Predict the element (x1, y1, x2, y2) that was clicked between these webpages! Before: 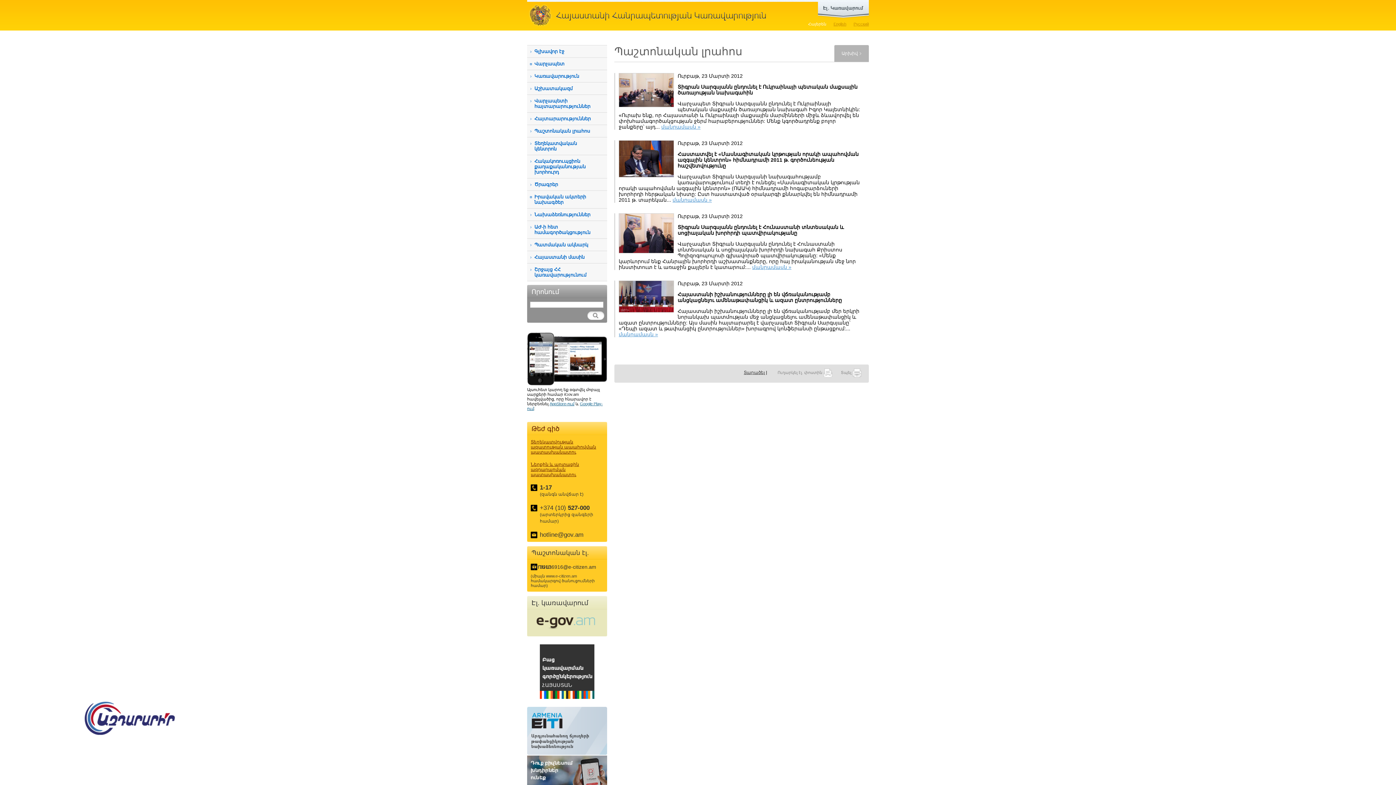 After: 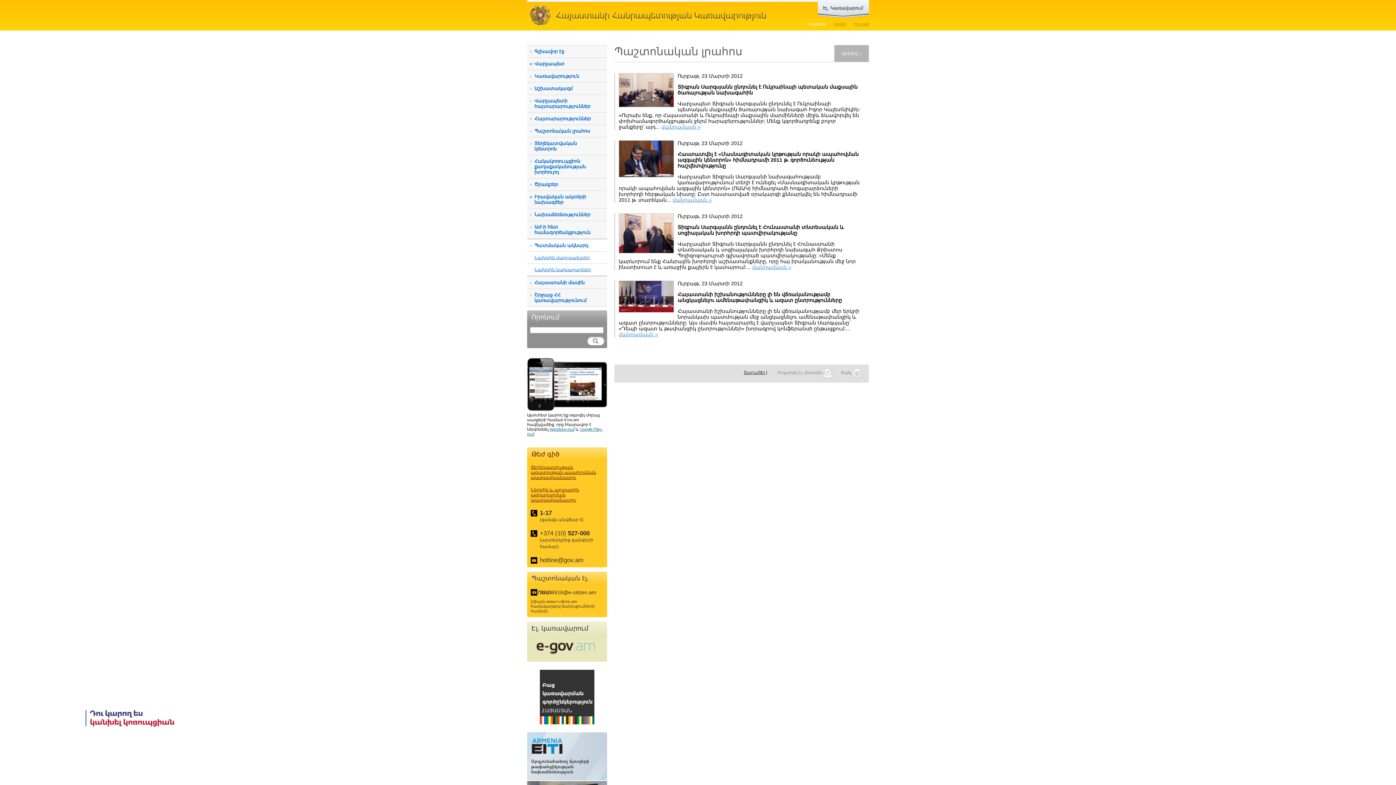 Action: bbox: (527, 238, 607, 250) label: Պատմական ակնարկ